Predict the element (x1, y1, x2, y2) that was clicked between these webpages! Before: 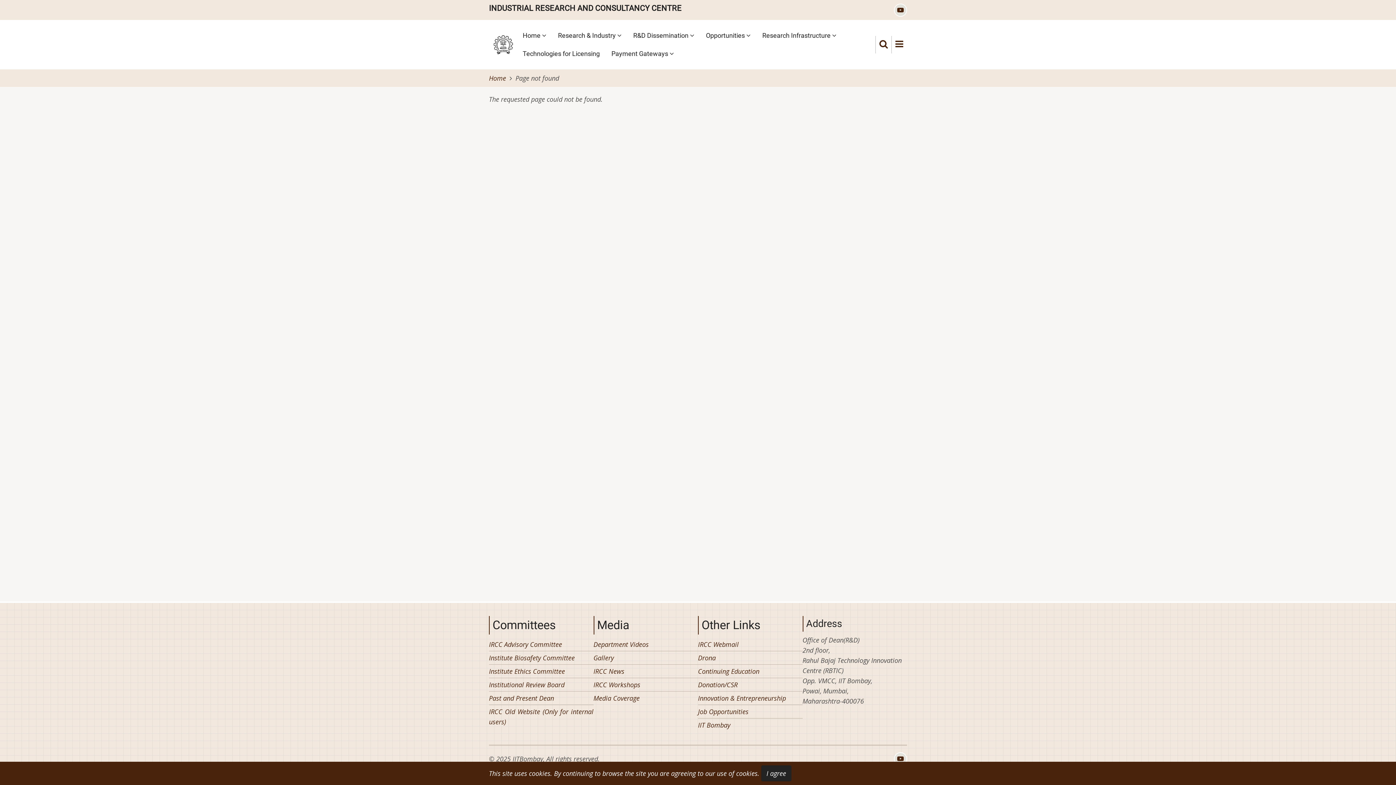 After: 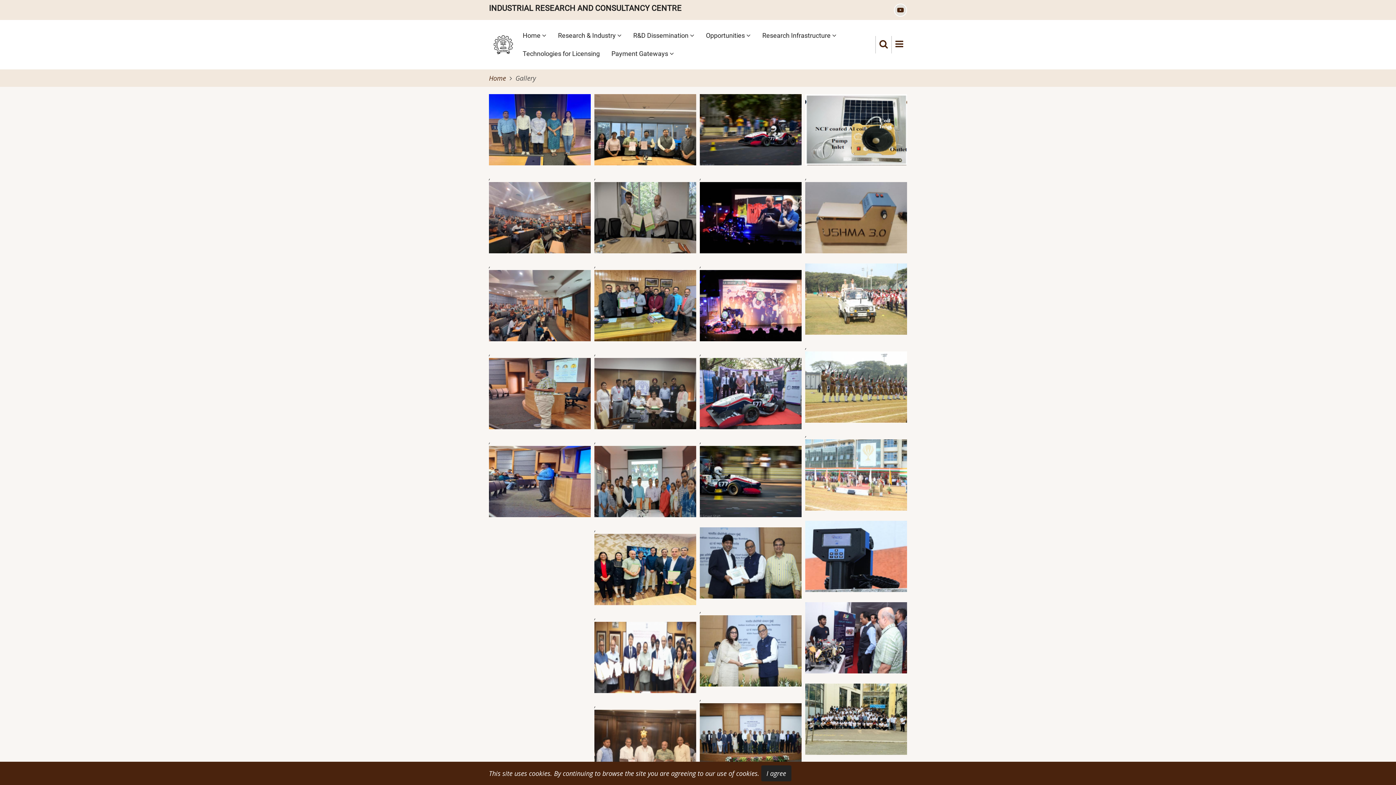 Action: label: Gallery bbox: (593, 653, 614, 662)